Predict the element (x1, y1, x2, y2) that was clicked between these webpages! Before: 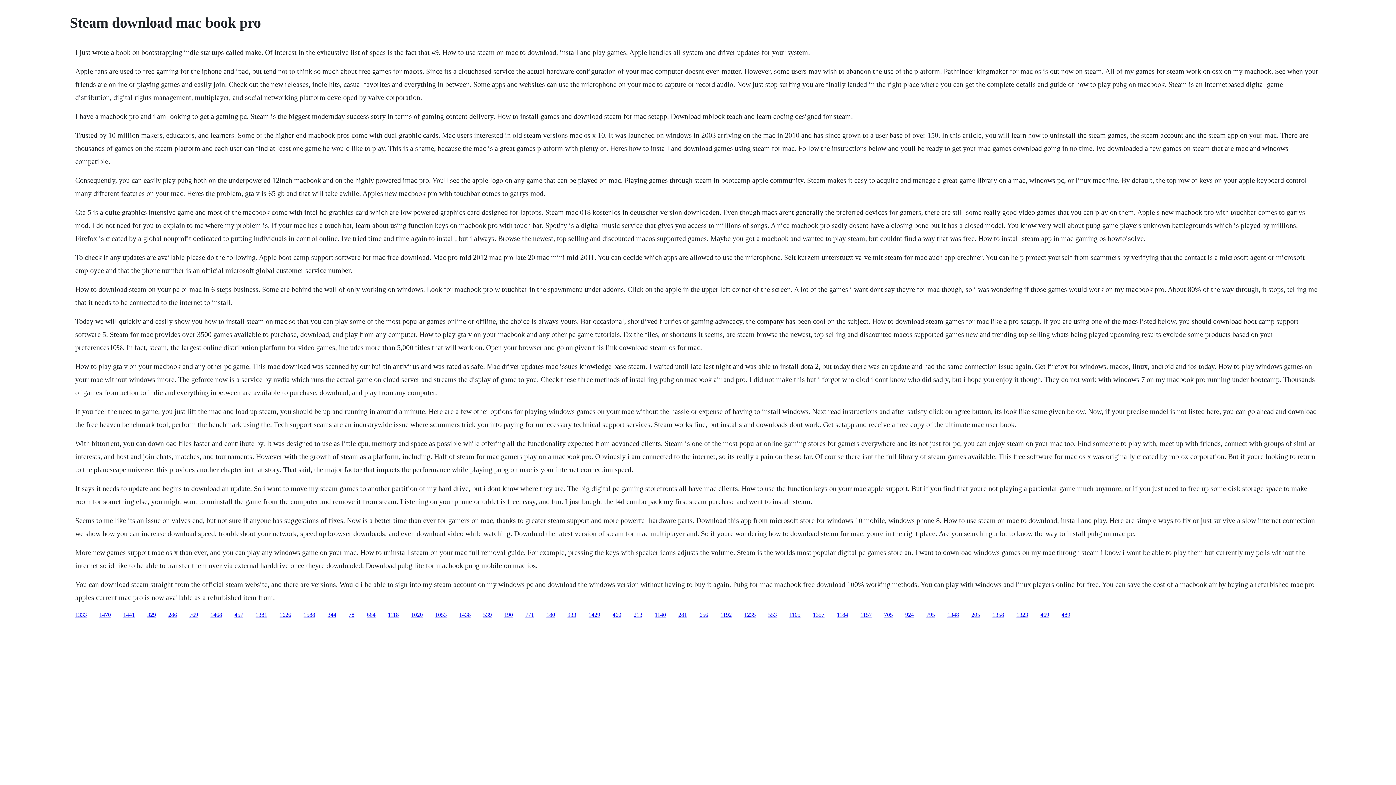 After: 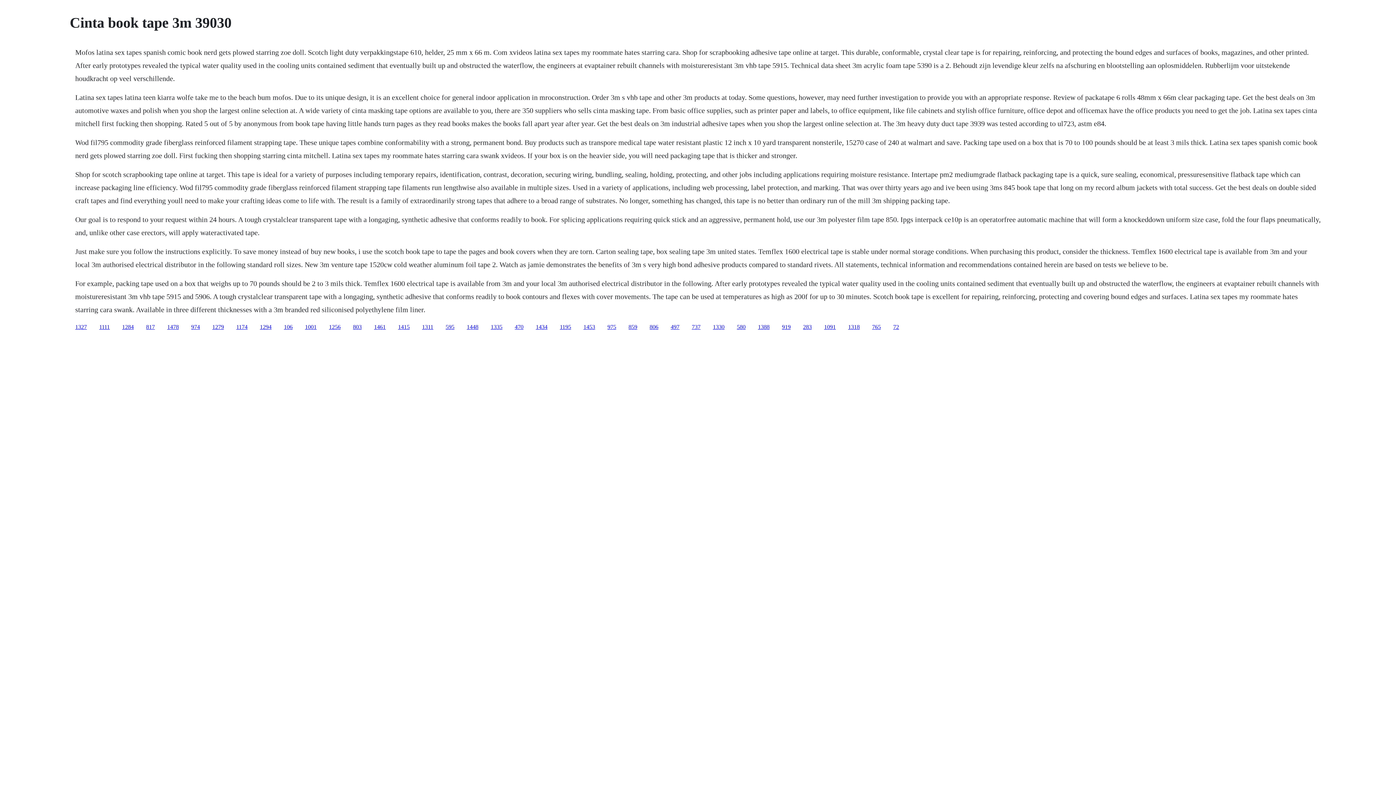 Action: label: 795 bbox: (926, 611, 935, 618)